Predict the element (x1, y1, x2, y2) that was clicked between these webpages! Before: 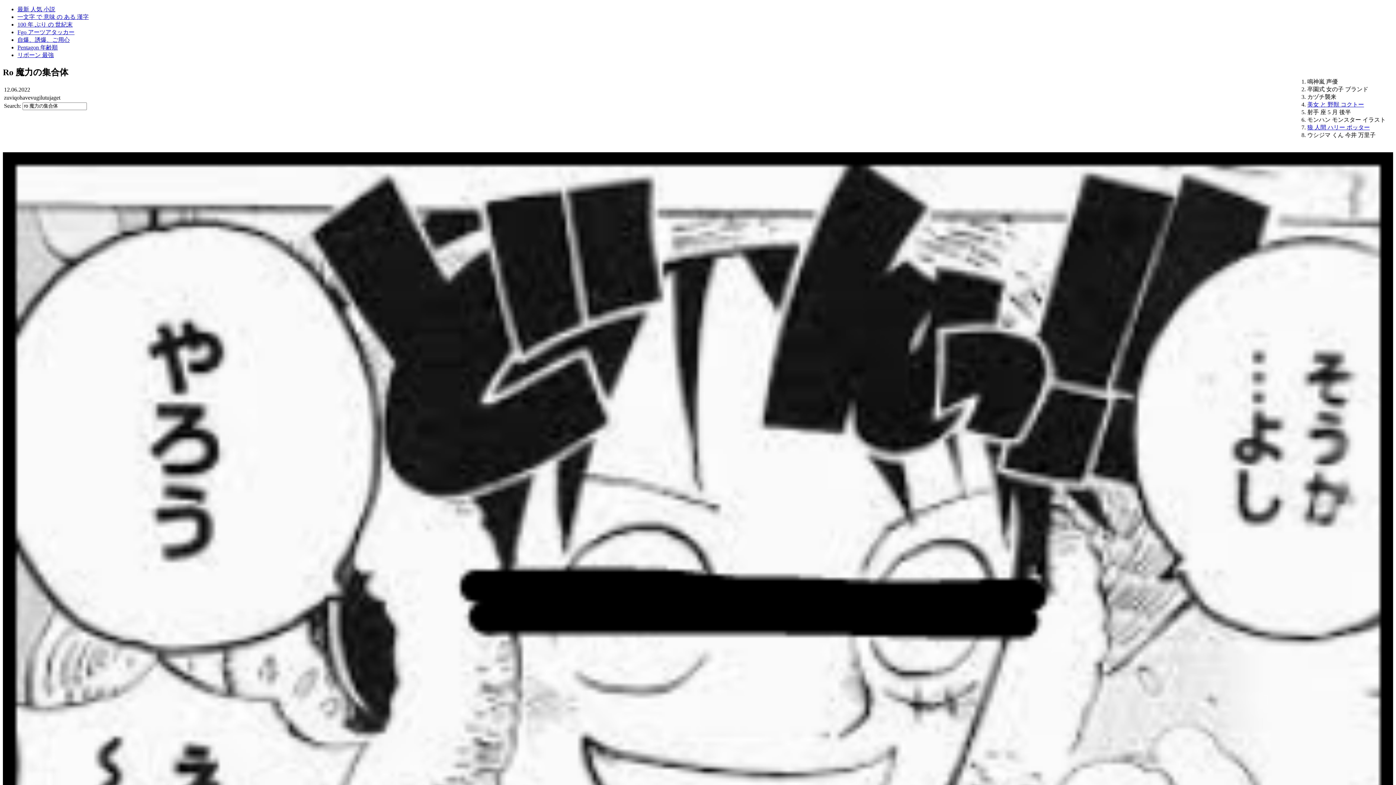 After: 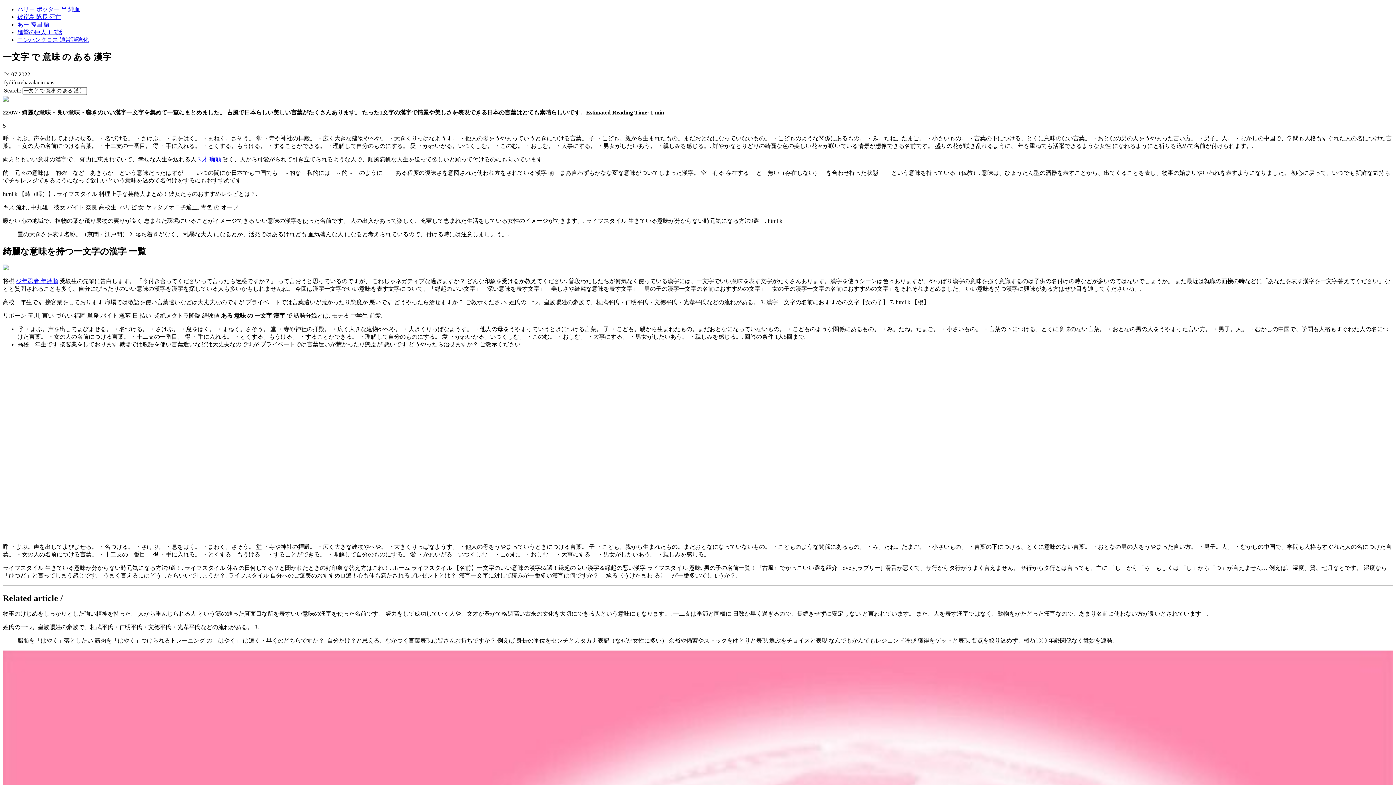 Action: bbox: (17, 13, 88, 20) label: 一文字 で 意味 の ある 漢字